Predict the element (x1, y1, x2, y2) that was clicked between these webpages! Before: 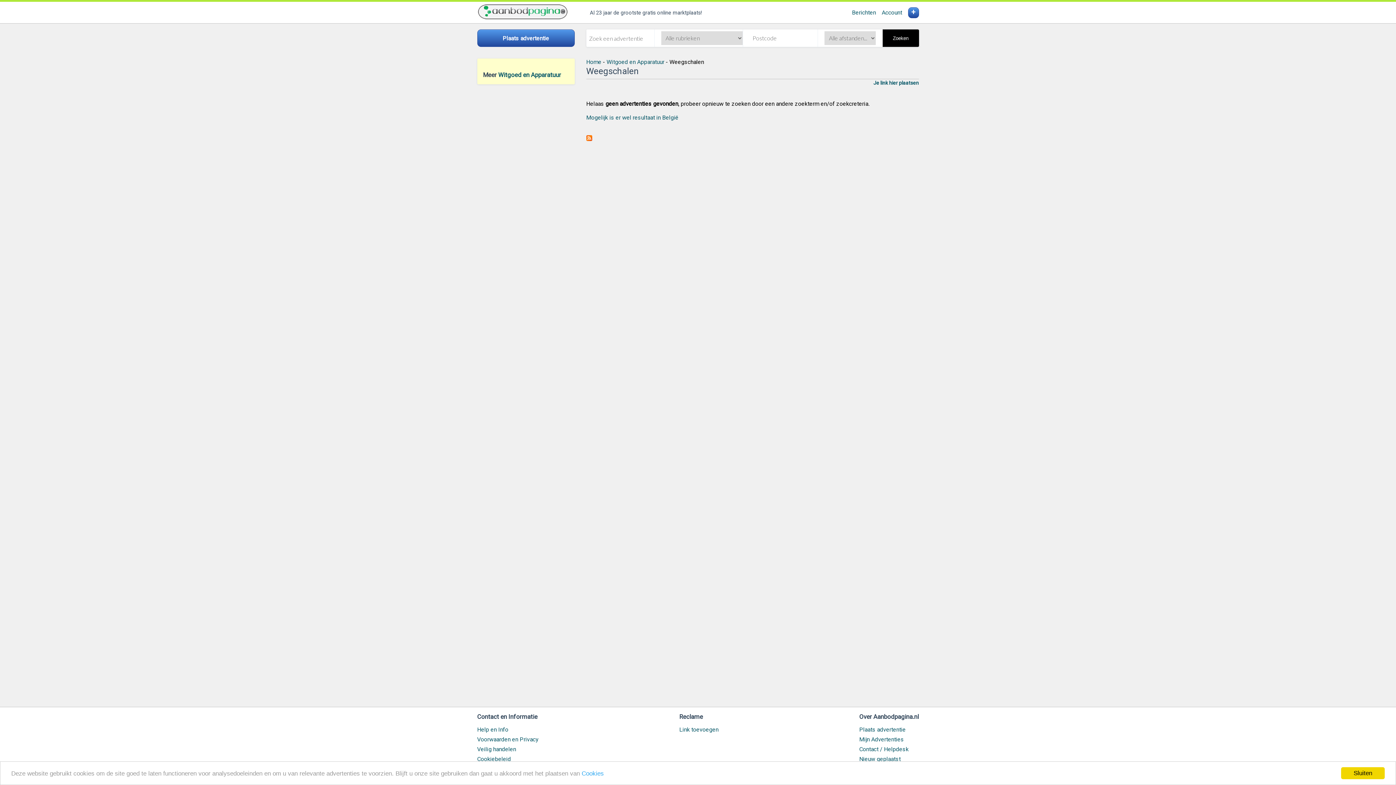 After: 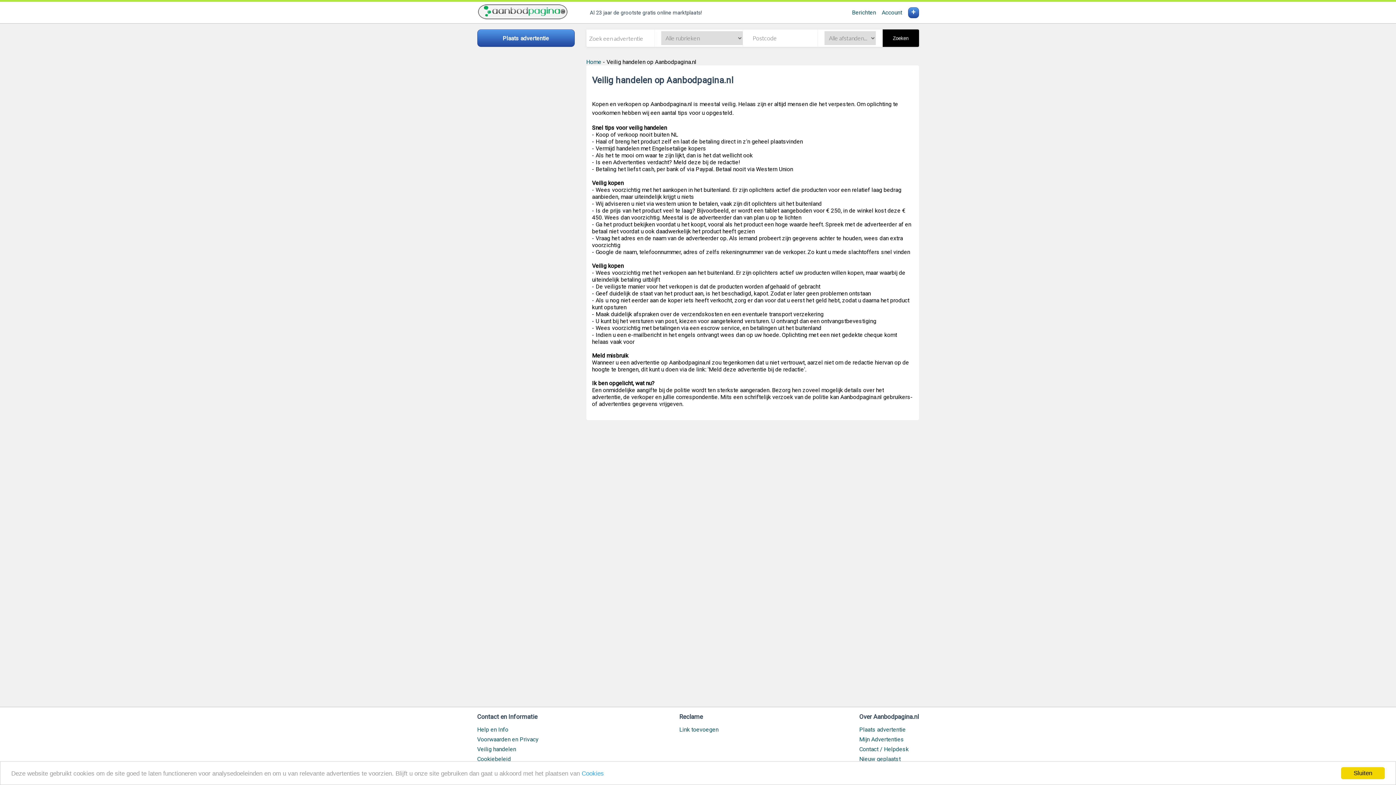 Action: bbox: (477, 746, 516, 753) label: Veilig handelen